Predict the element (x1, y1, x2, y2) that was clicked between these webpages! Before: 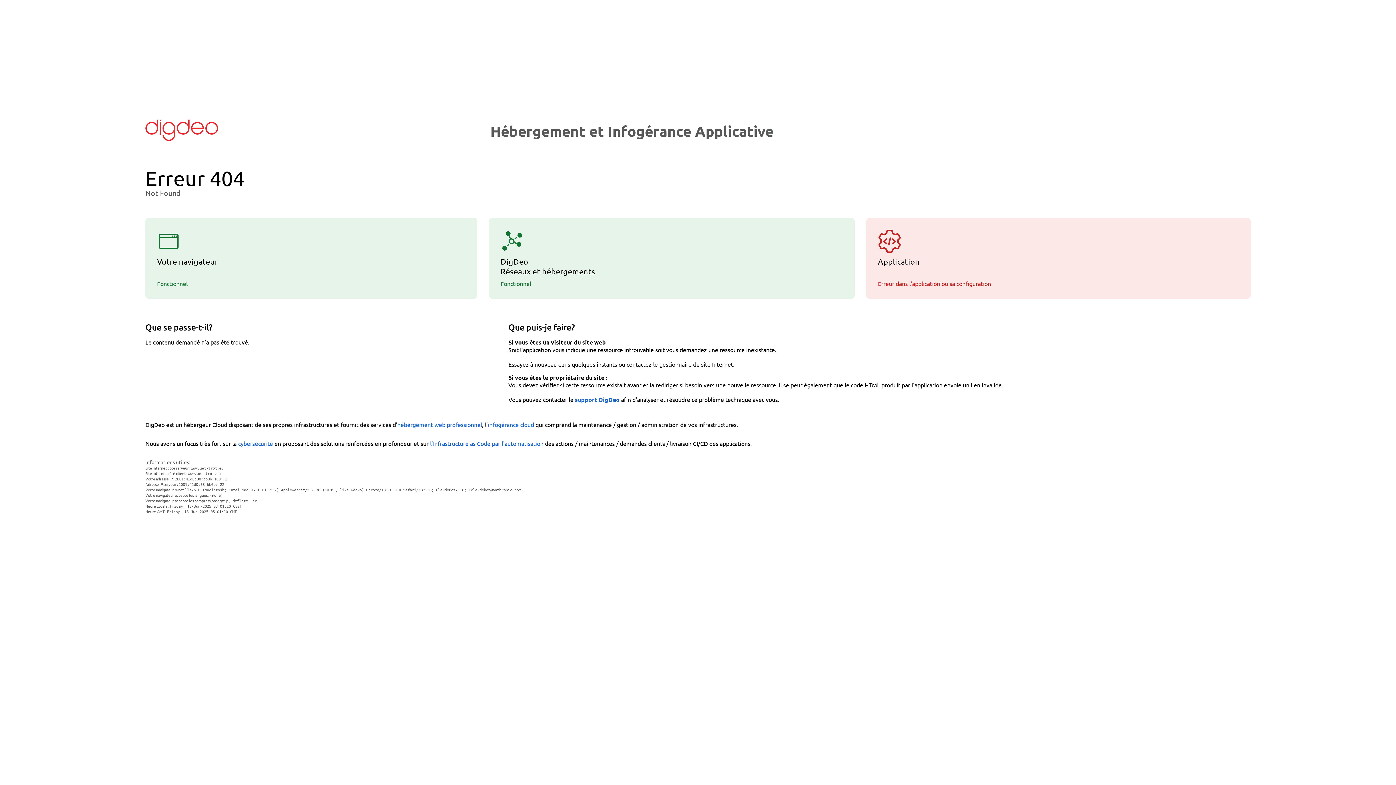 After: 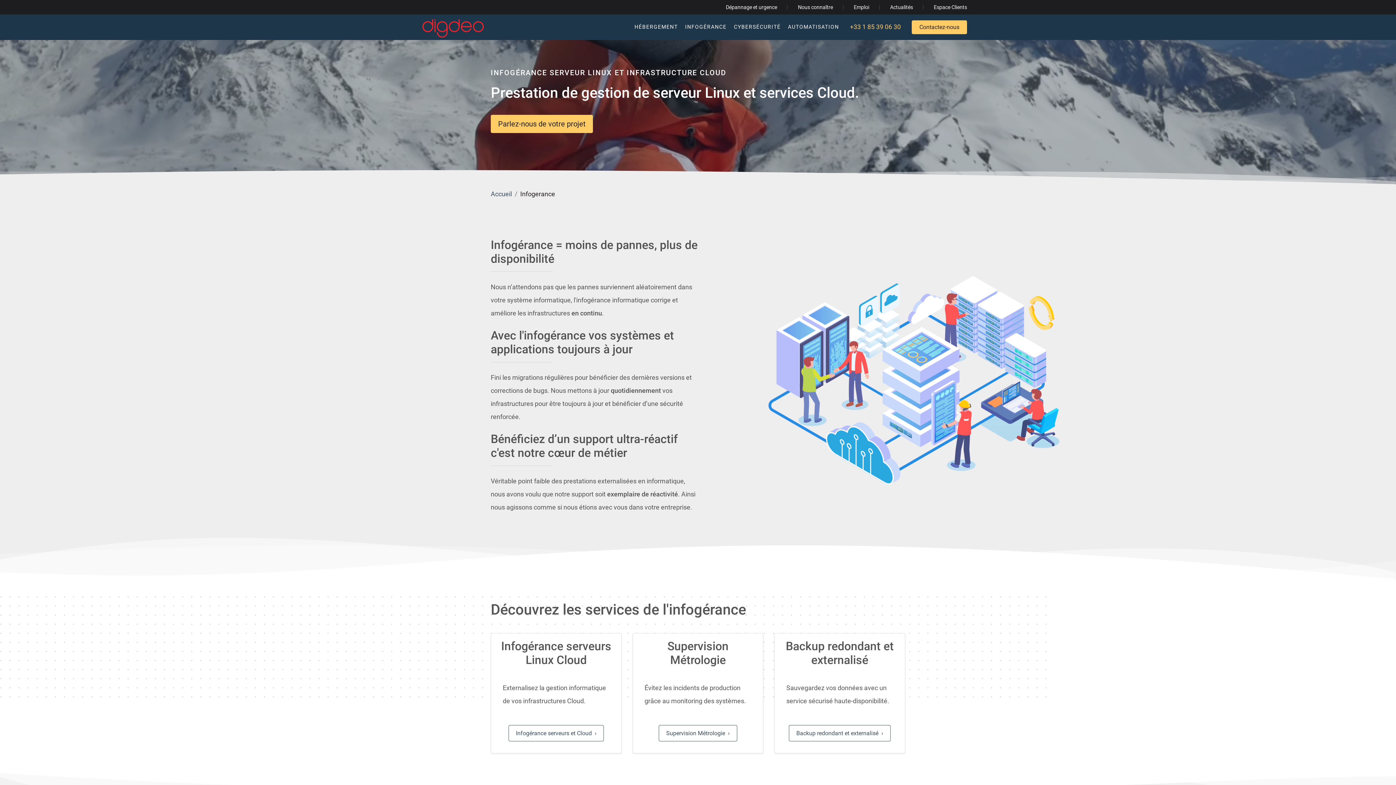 Action: bbox: (488, 420, 534, 428) label: infogérance cloud